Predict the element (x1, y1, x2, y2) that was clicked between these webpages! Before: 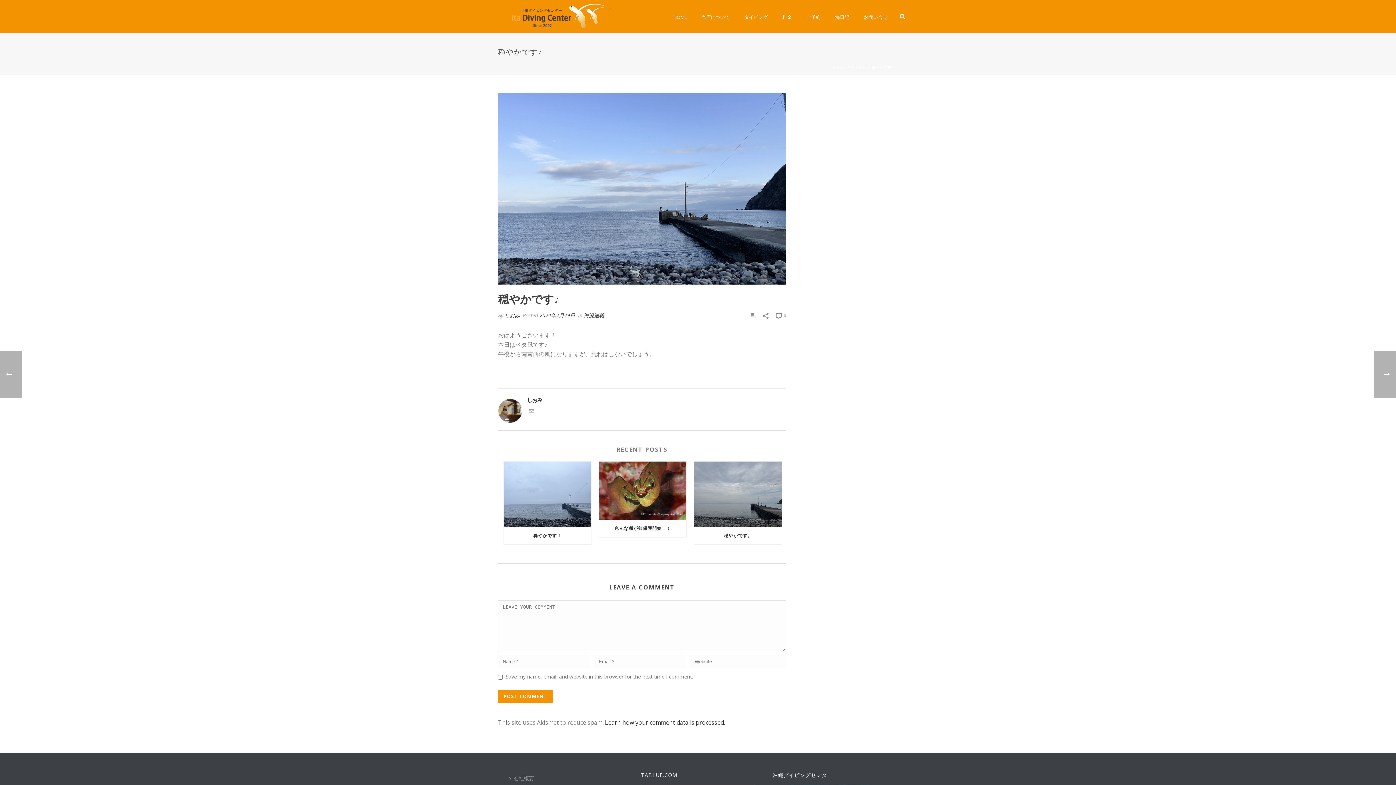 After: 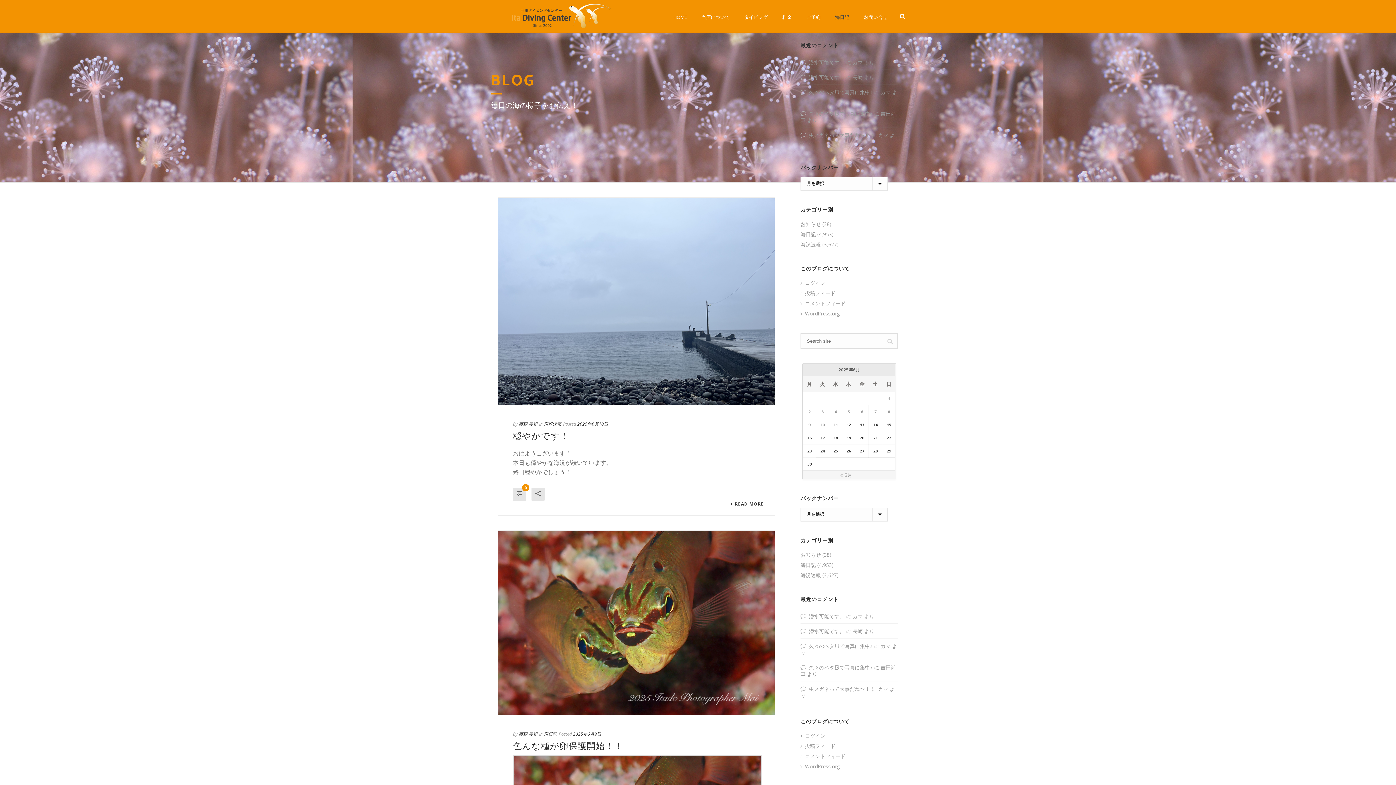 Action: label: 海日記 bbox: (828, 0, 856, 32)